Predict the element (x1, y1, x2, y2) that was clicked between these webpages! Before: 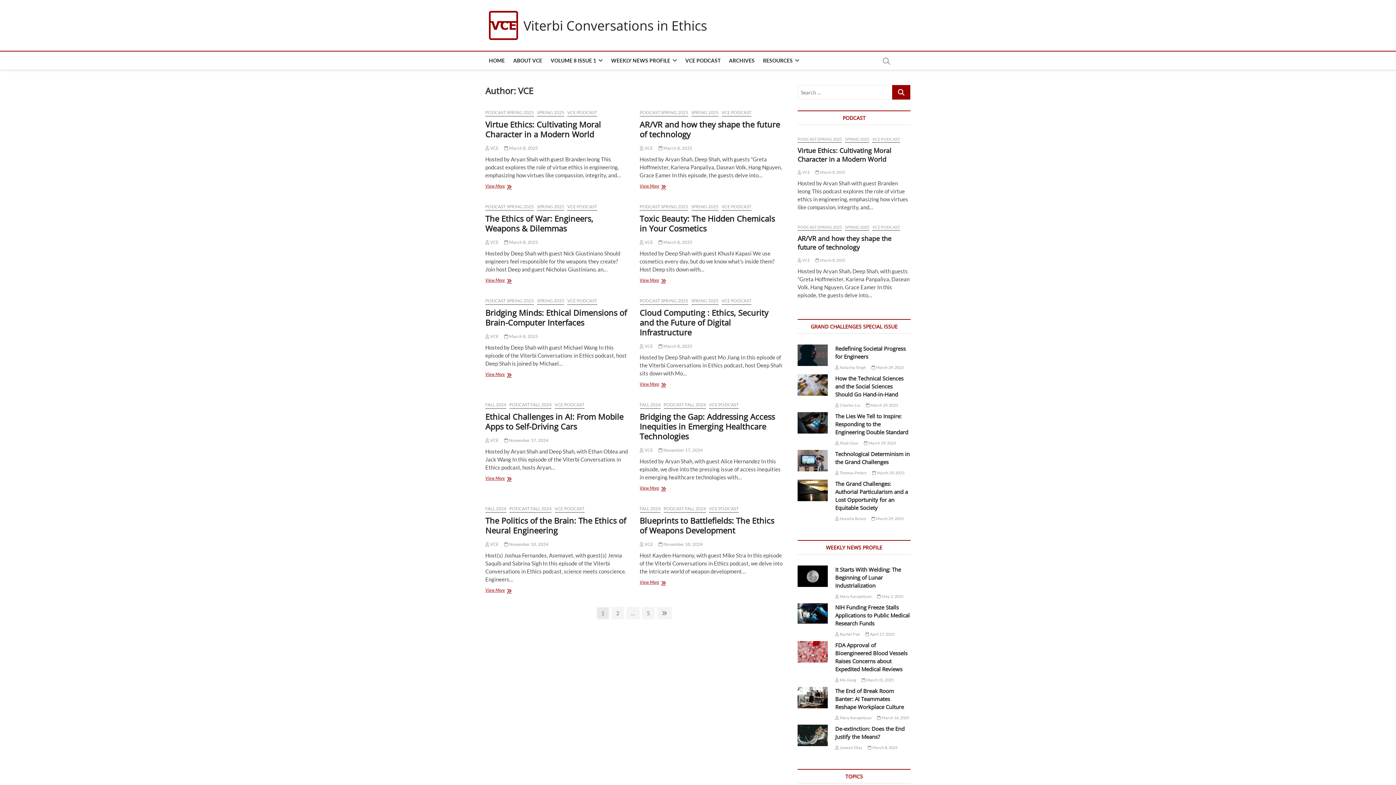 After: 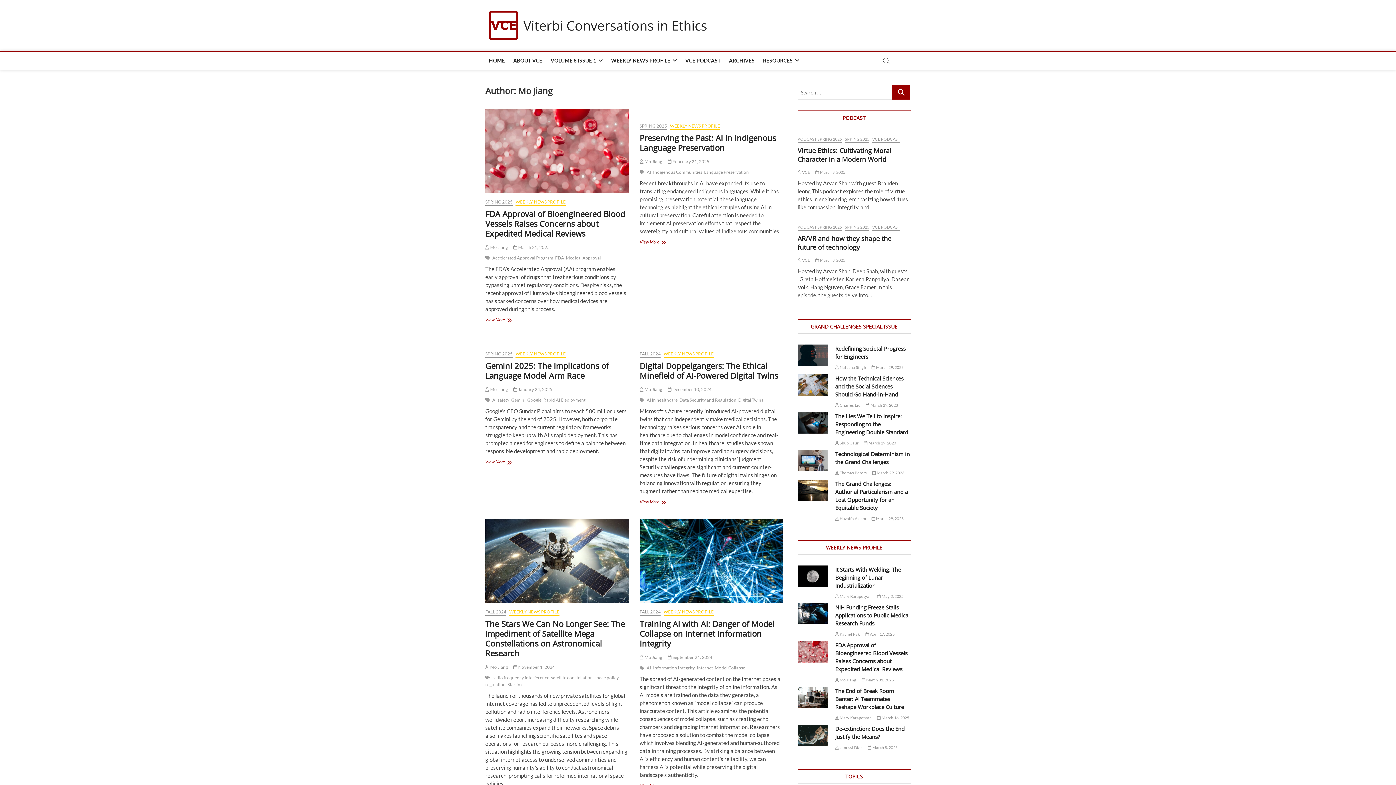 Action: bbox: (835, 677, 856, 682) label:  Mo Jiang